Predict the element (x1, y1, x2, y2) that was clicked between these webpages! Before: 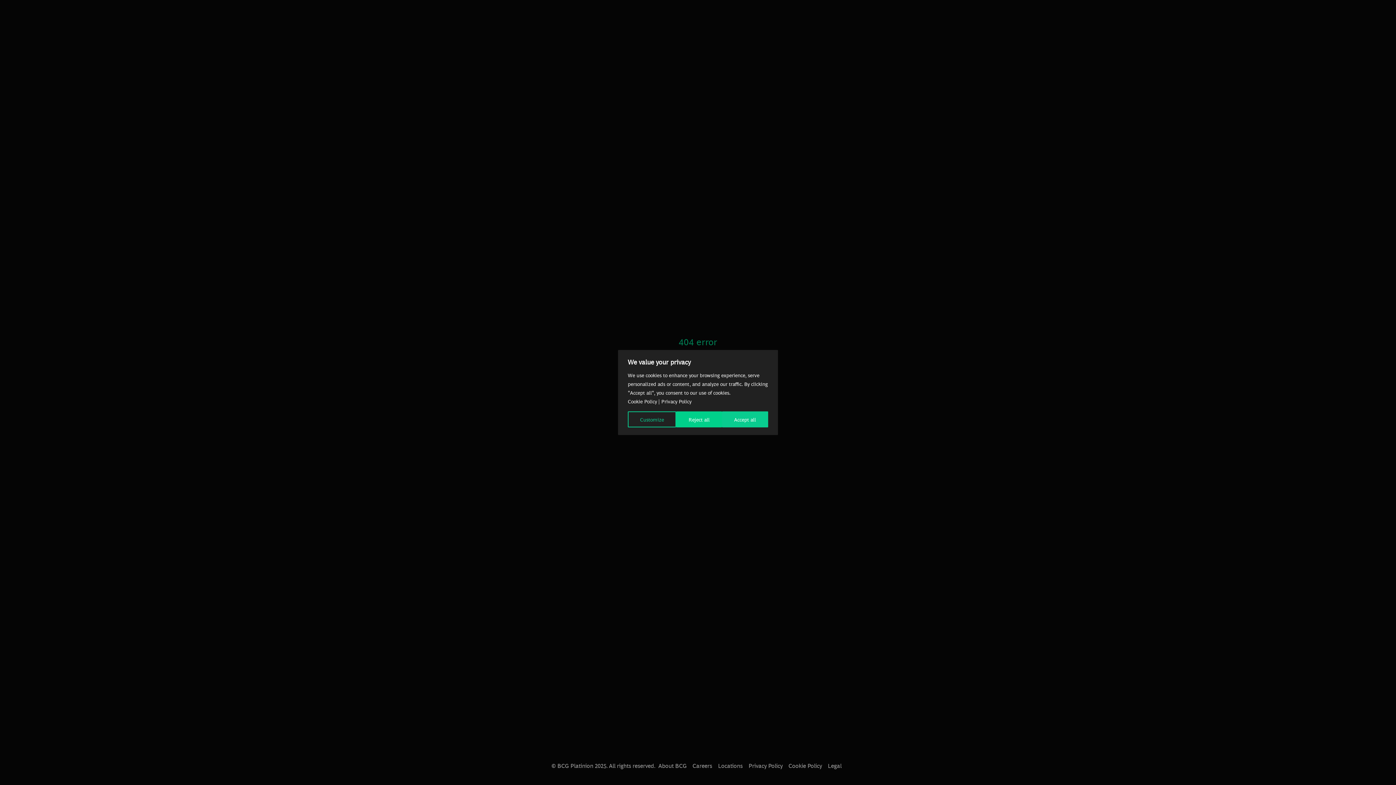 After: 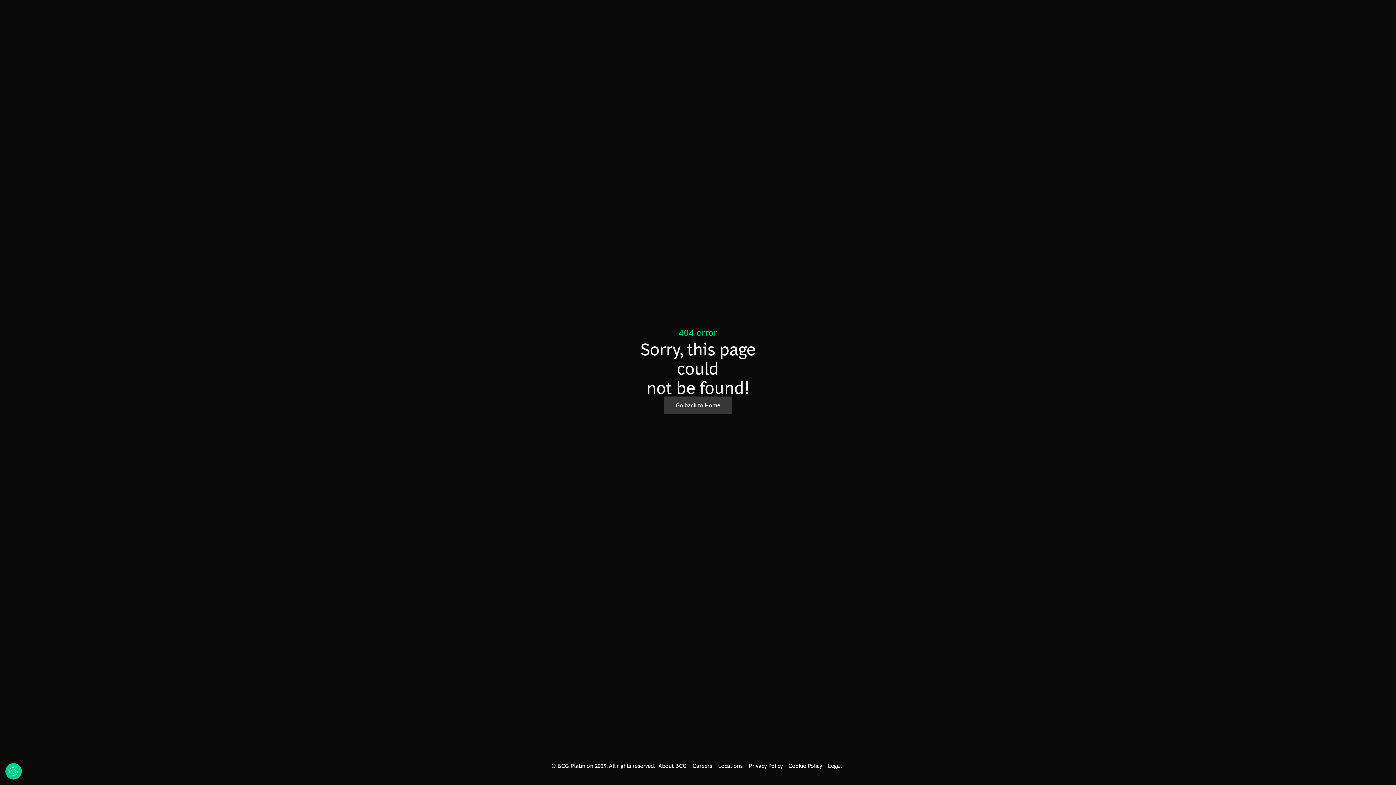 Action: bbox: (722, 411, 768, 427) label: Accept all